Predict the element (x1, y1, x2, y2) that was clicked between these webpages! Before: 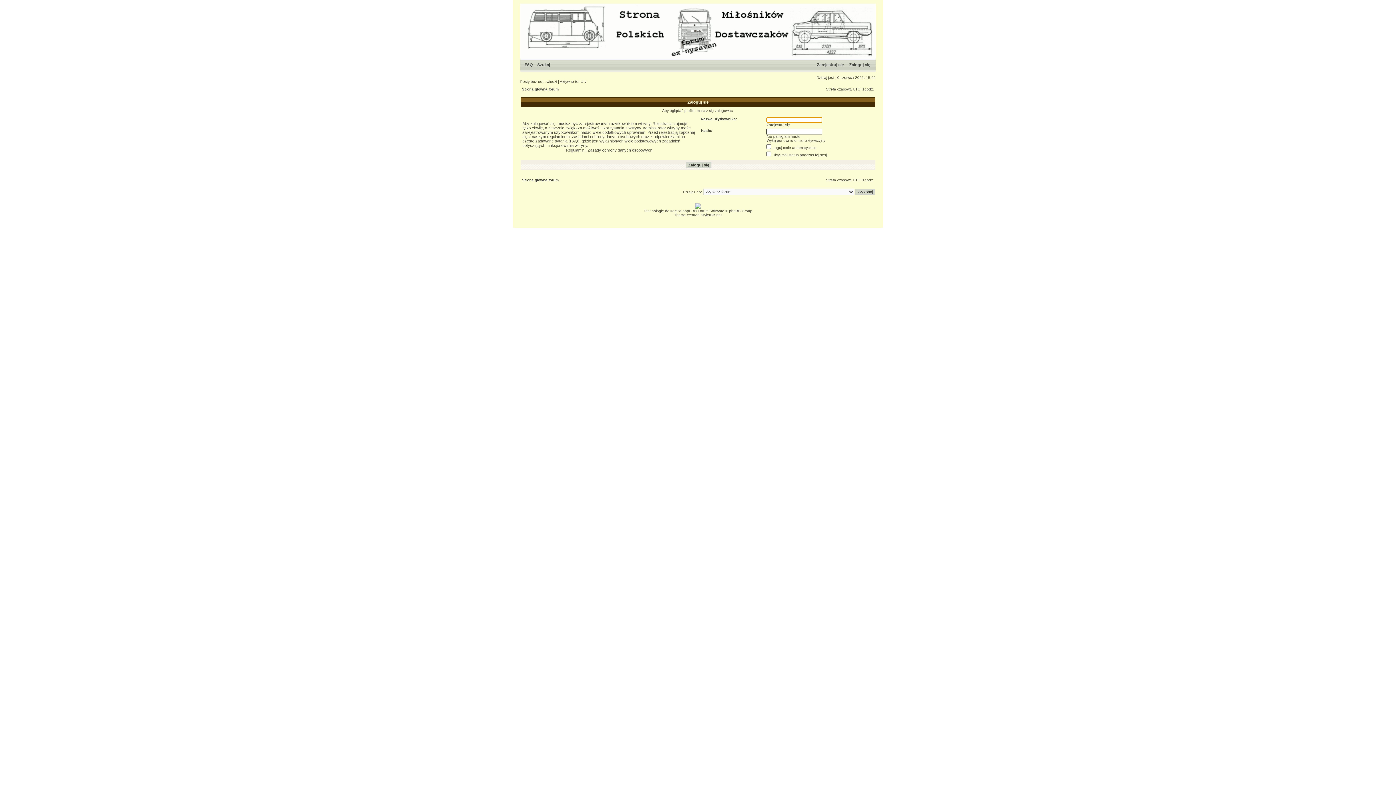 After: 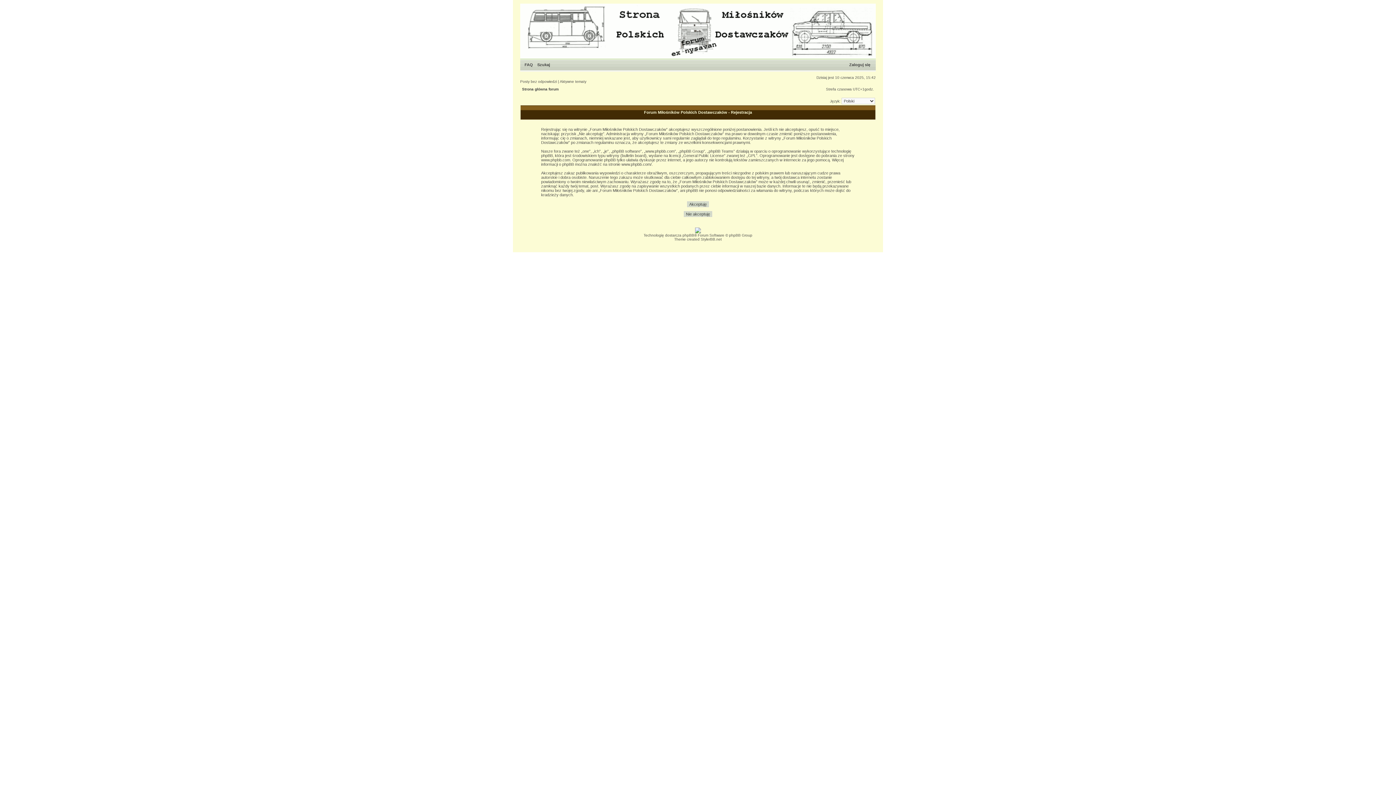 Action: bbox: (766, 122, 790, 126) label: Zarejestruj się